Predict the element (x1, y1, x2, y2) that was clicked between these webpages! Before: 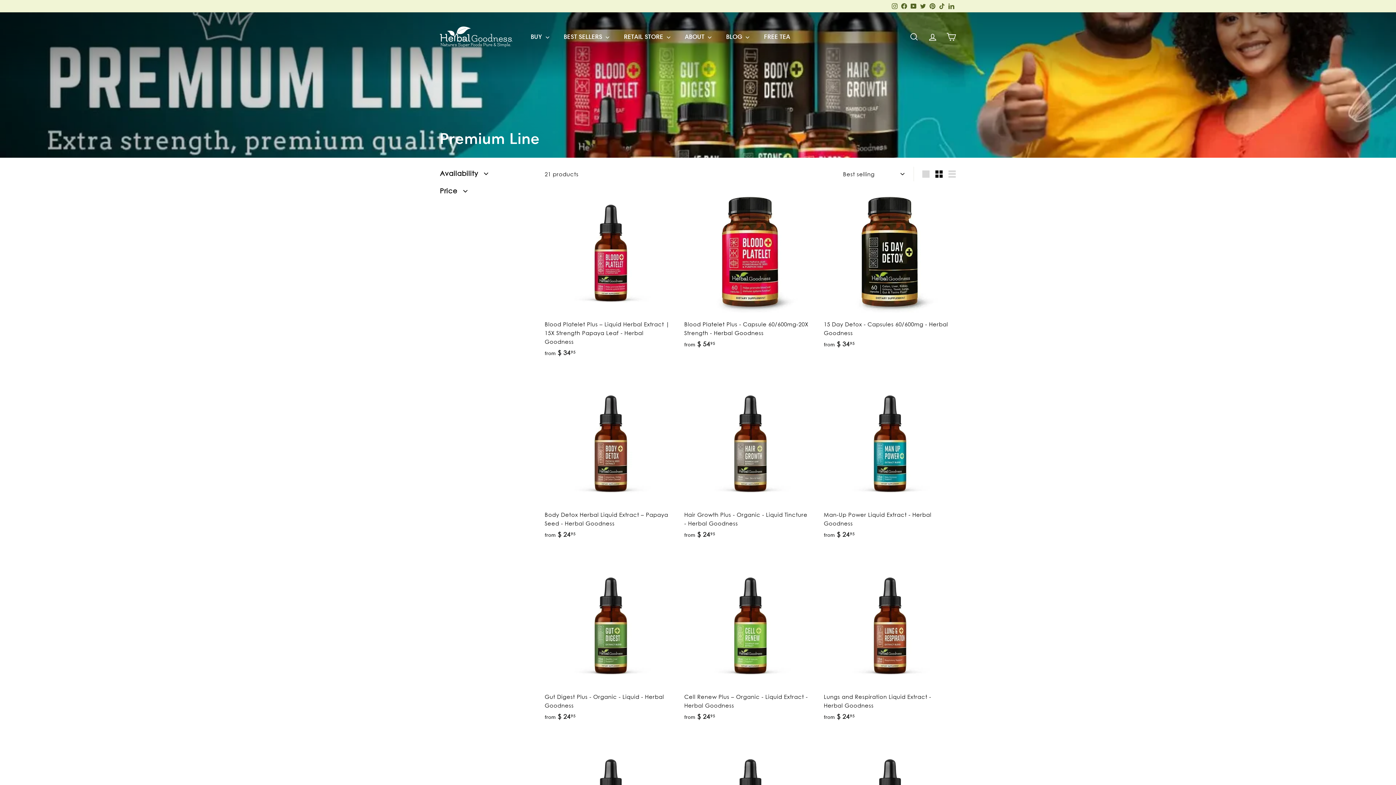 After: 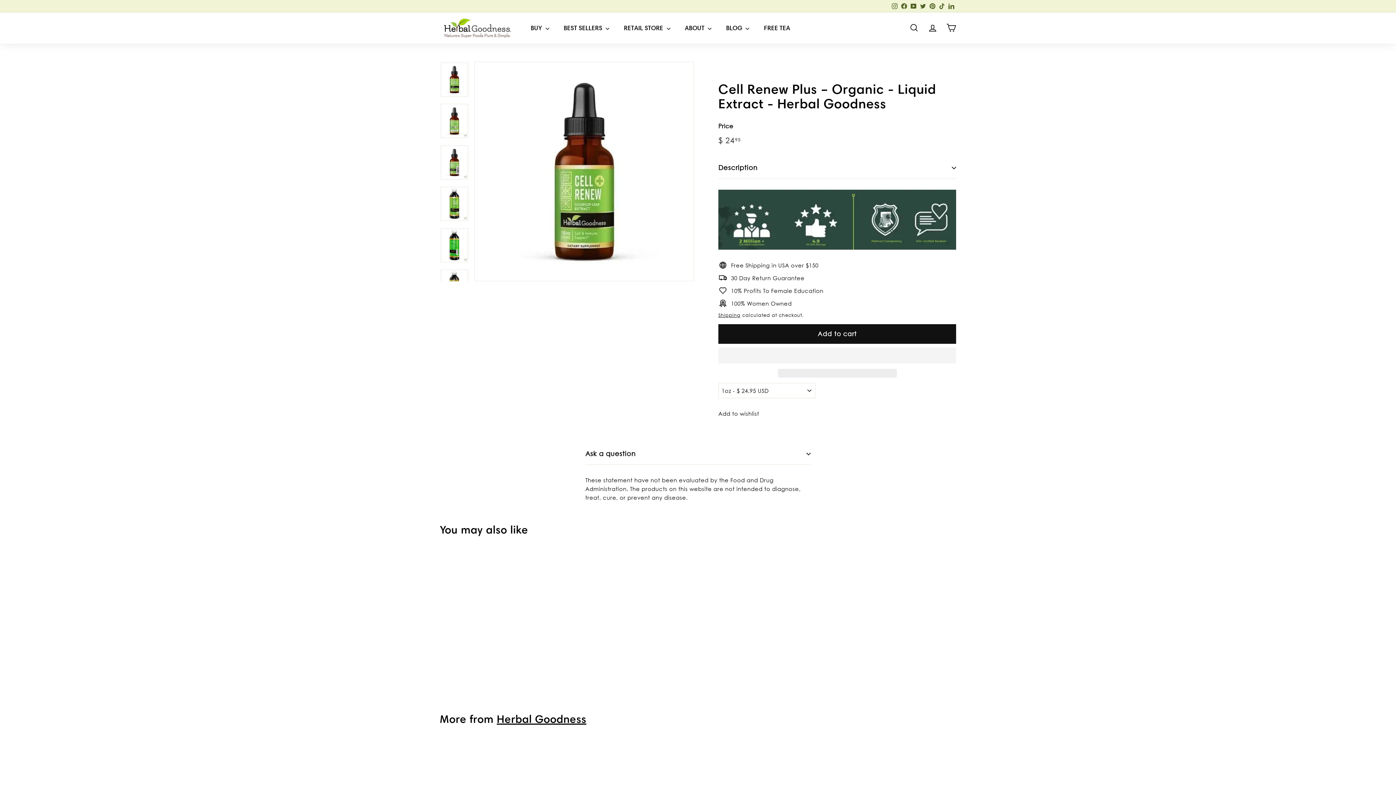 Action: bbox: (684, 559, 816, 738) label: Cell Renew Plus – Organic - Liquid Extract - Herbal Goodness
from $ 2495
from $ 24.95